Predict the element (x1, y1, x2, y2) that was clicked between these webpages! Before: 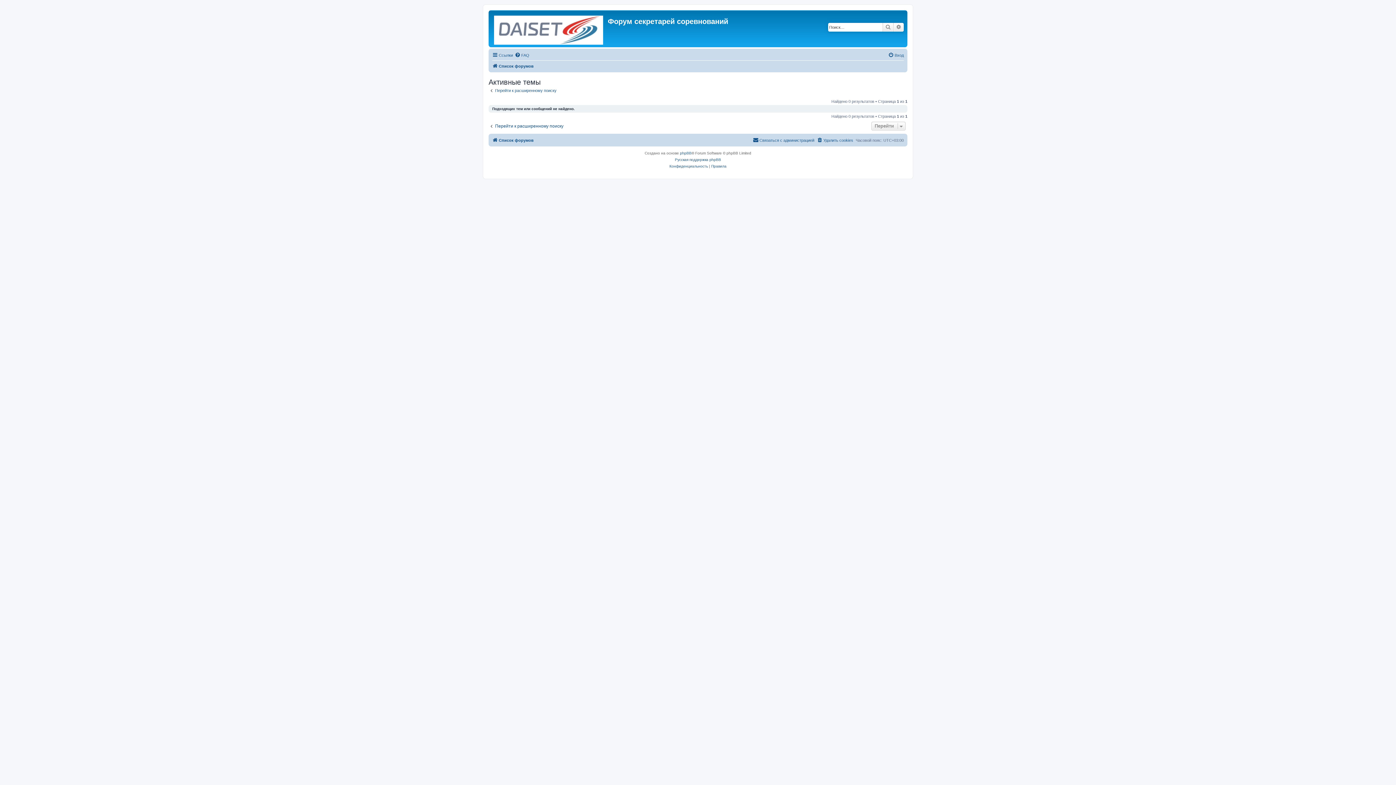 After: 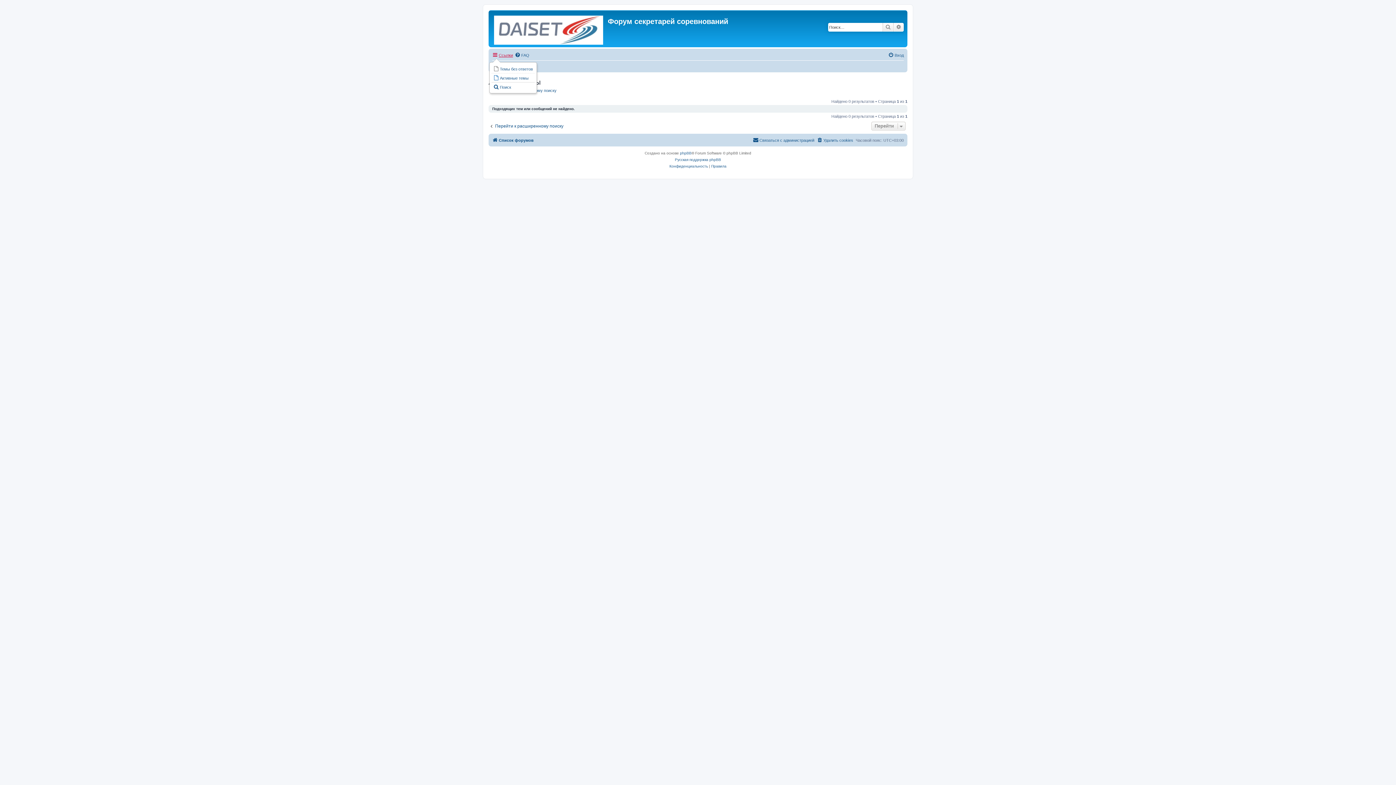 Action: bbox: (492, 50, 513, 59) label: Ссылки